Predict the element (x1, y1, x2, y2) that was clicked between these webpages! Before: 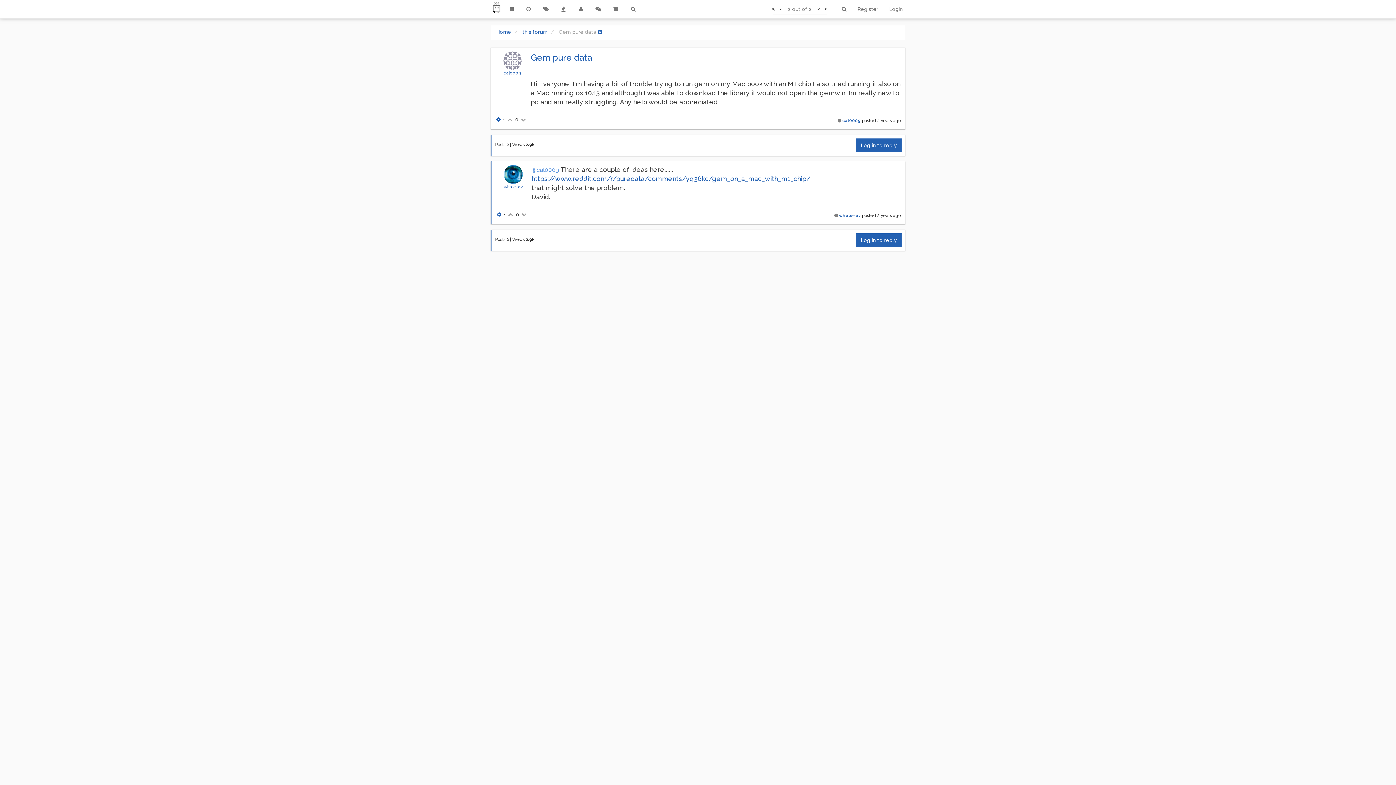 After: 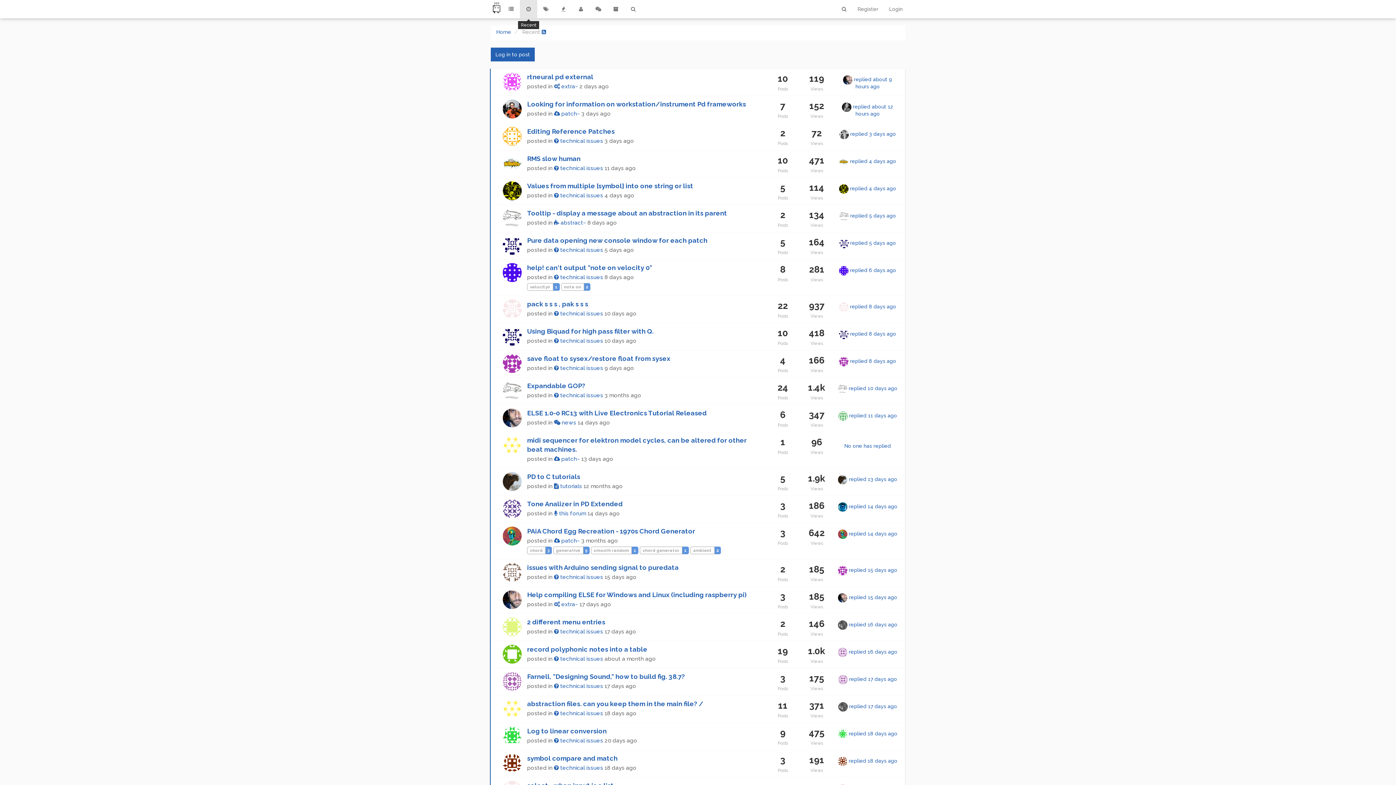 Action: bbox: (520, 0, 537, 18)